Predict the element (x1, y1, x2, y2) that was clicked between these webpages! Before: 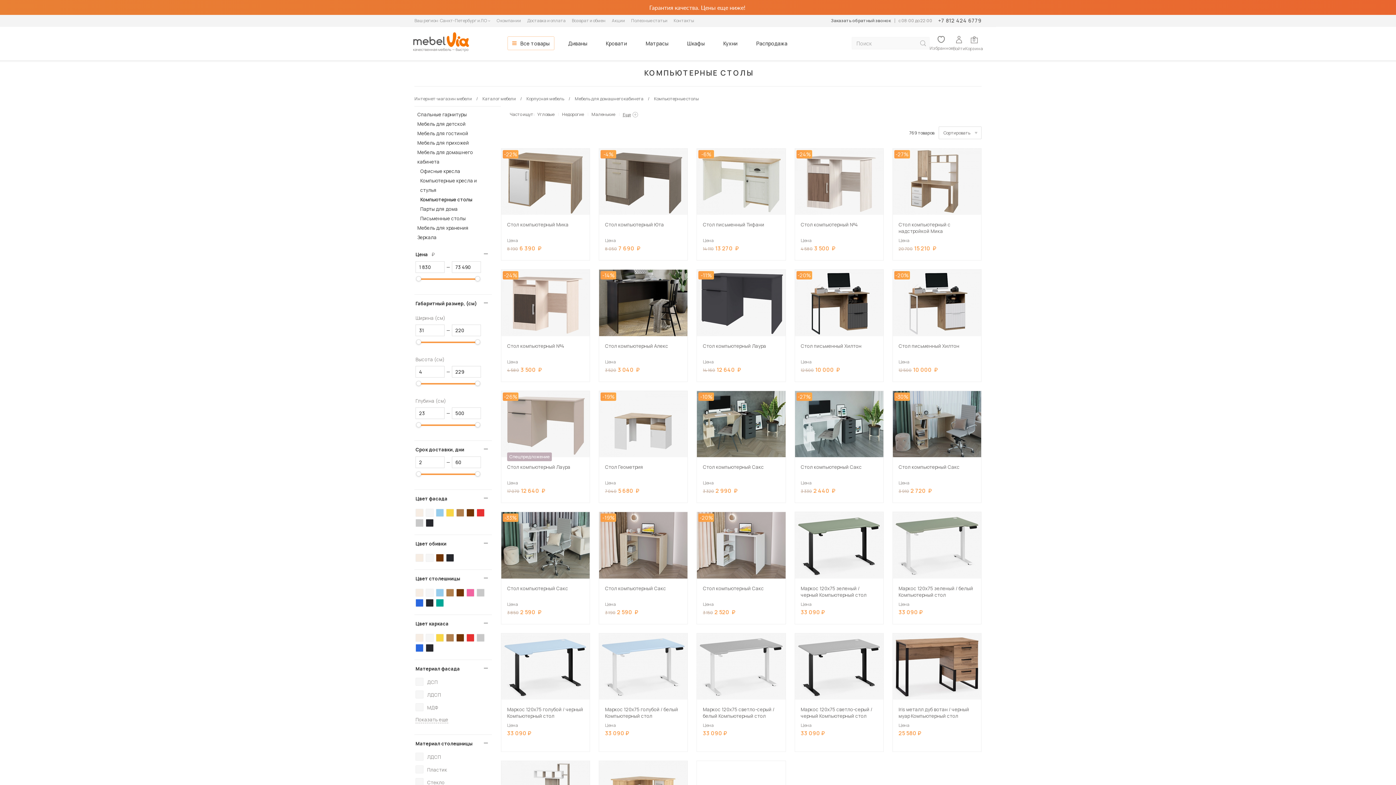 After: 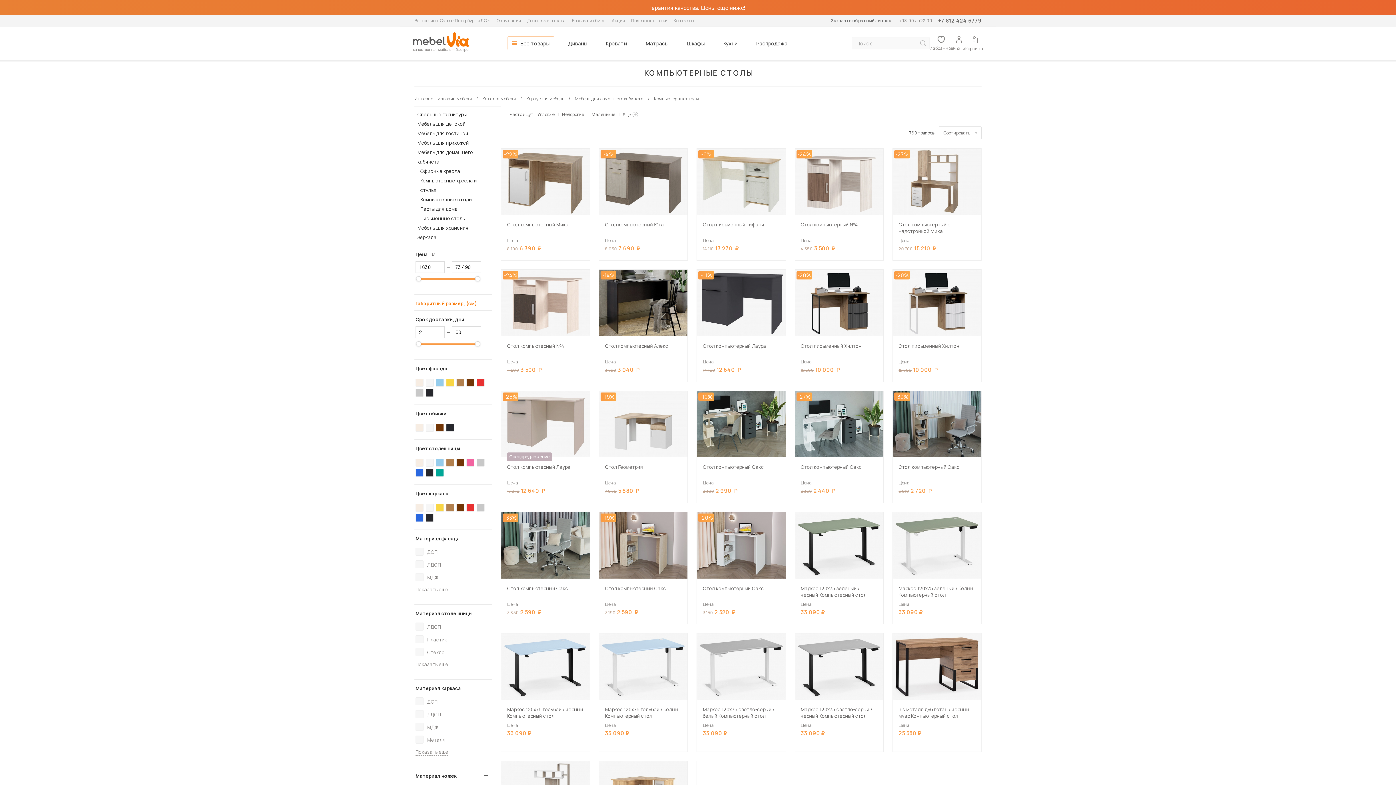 Action: bbox: (414, 294, 492, 311) label: Габаритный размер, (см)